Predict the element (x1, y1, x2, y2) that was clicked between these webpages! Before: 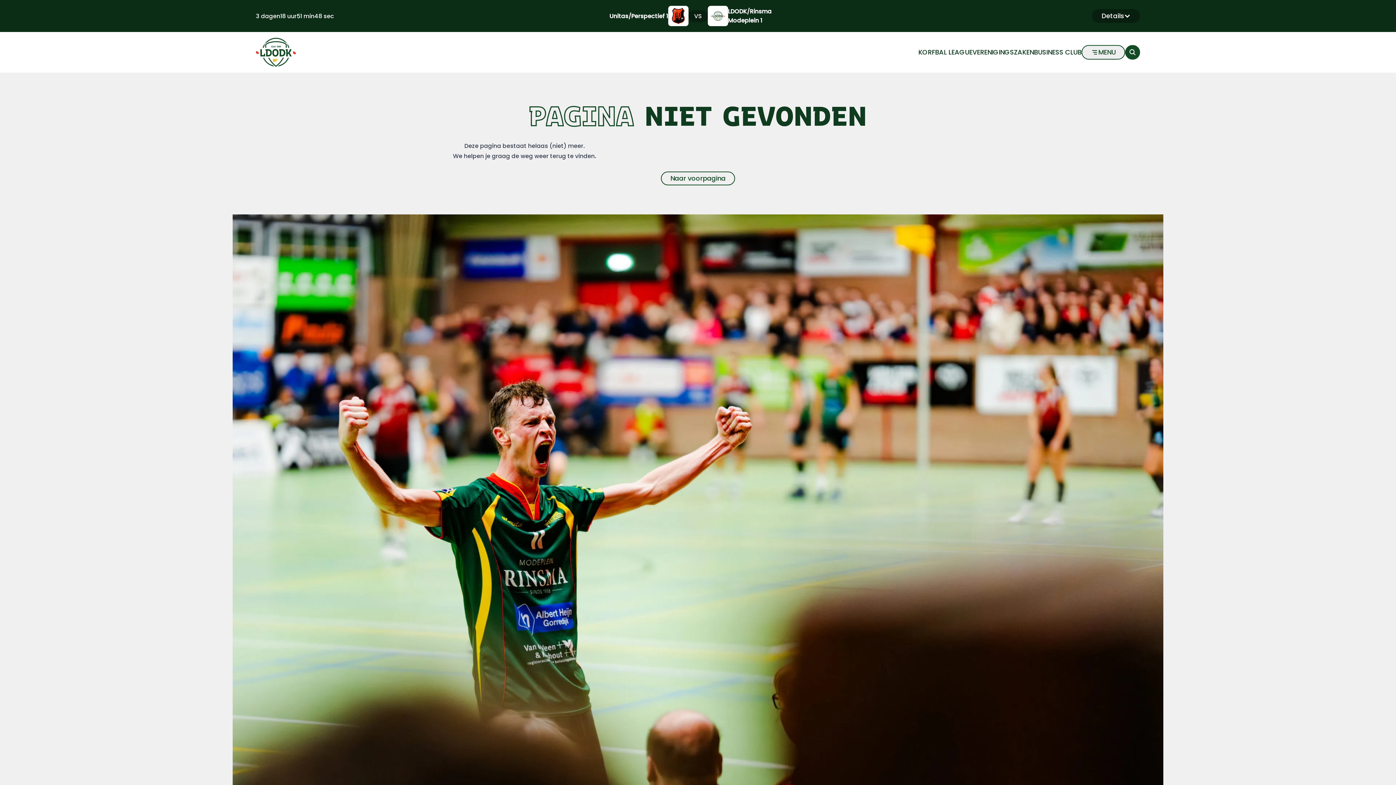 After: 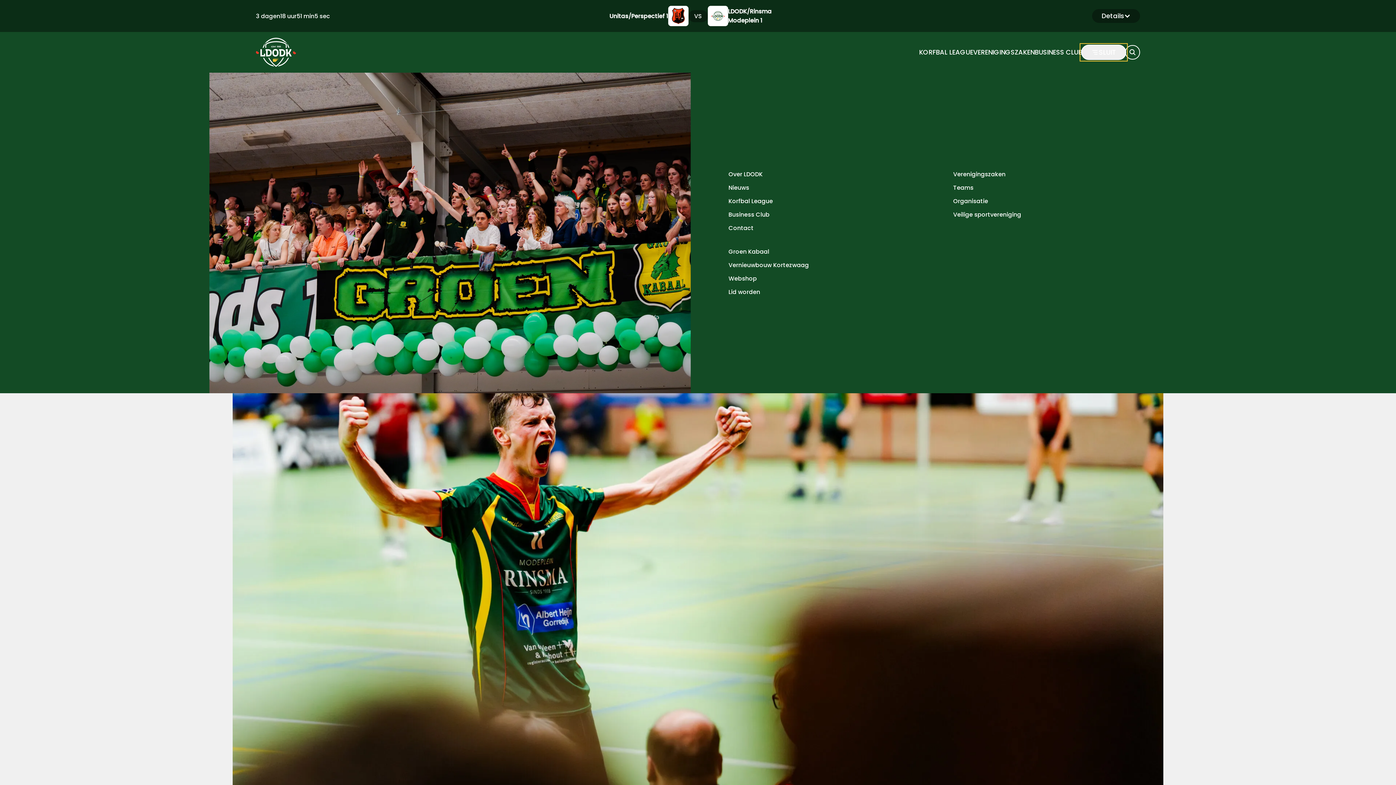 Action: label: MENU bbox: (1081, 45, 1125, 59)